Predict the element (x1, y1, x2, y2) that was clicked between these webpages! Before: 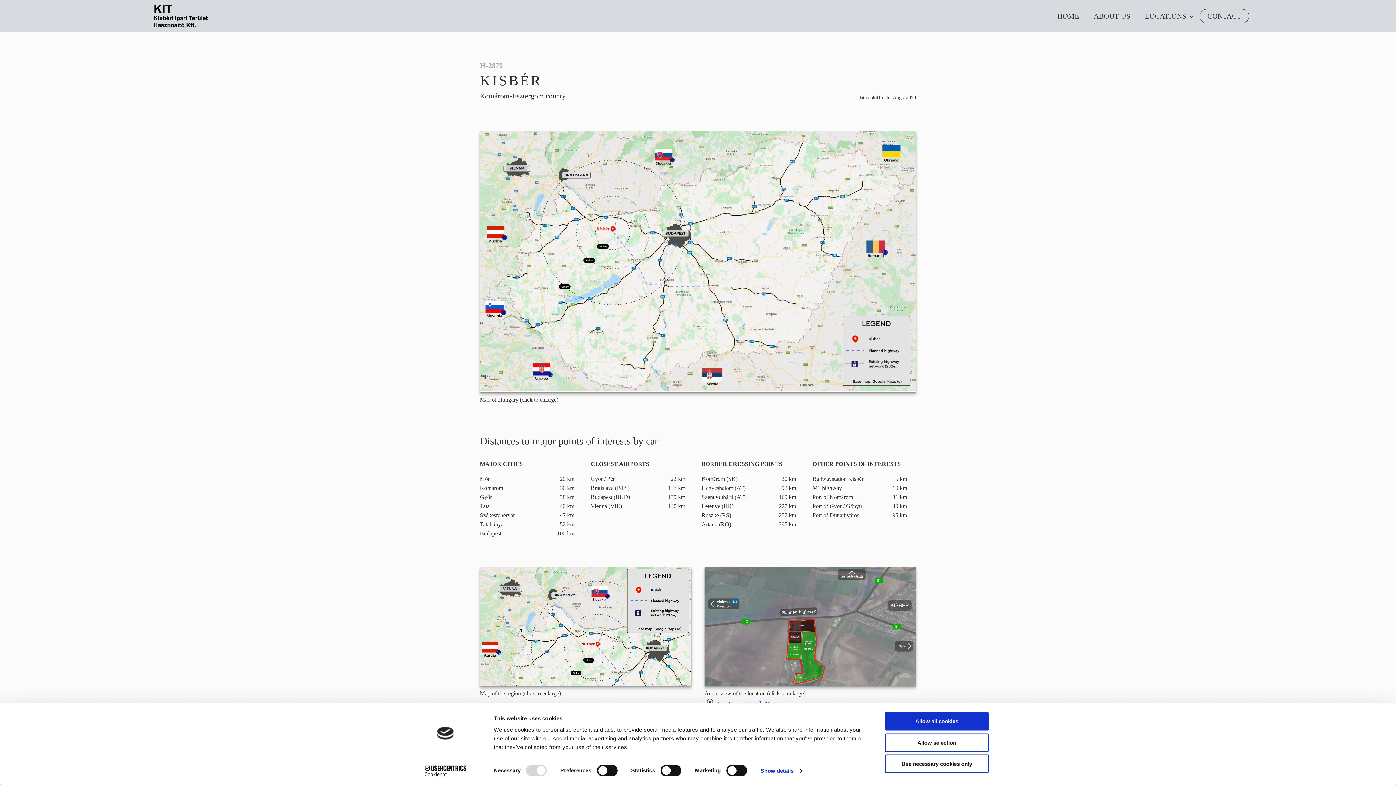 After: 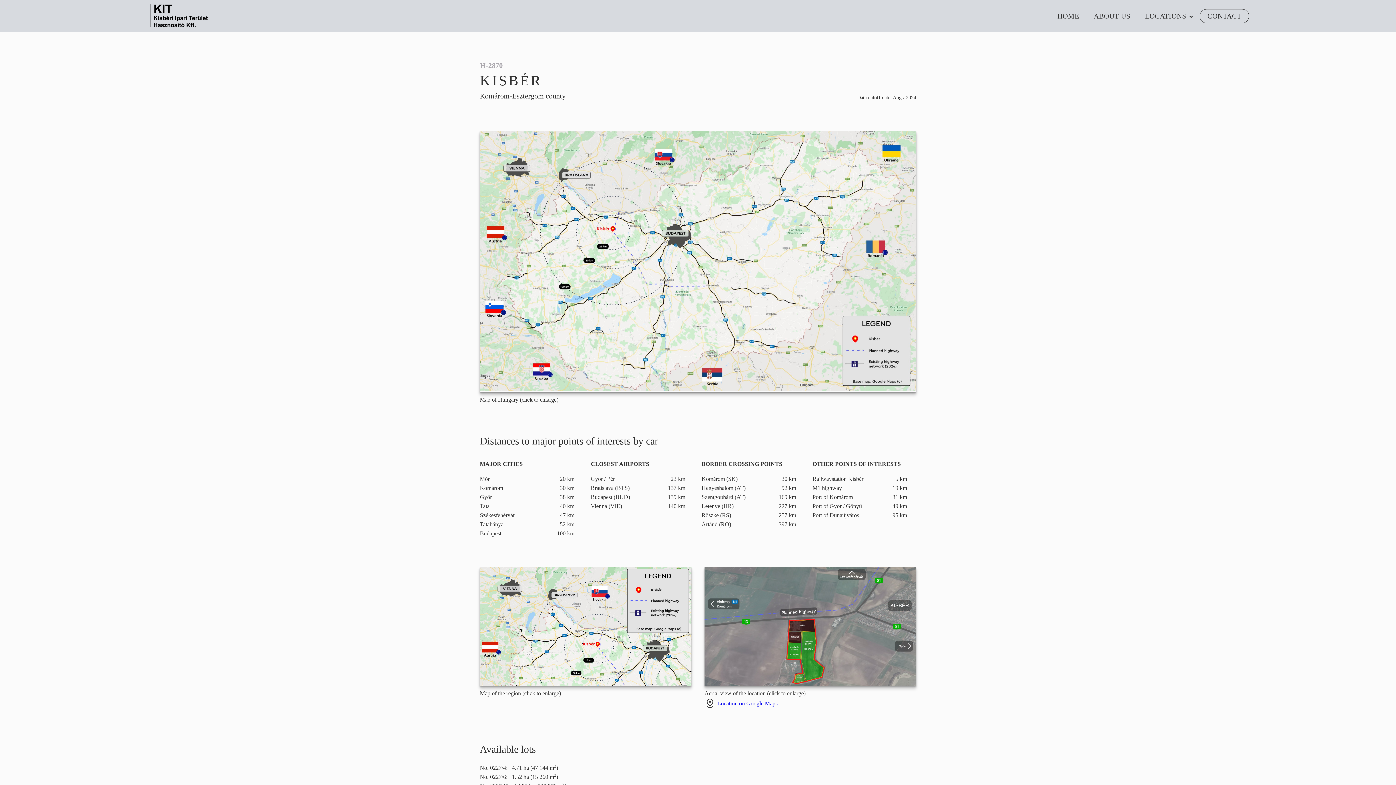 Action: bbox: (885, 755, 989, 773) label: Use necessary cookies only